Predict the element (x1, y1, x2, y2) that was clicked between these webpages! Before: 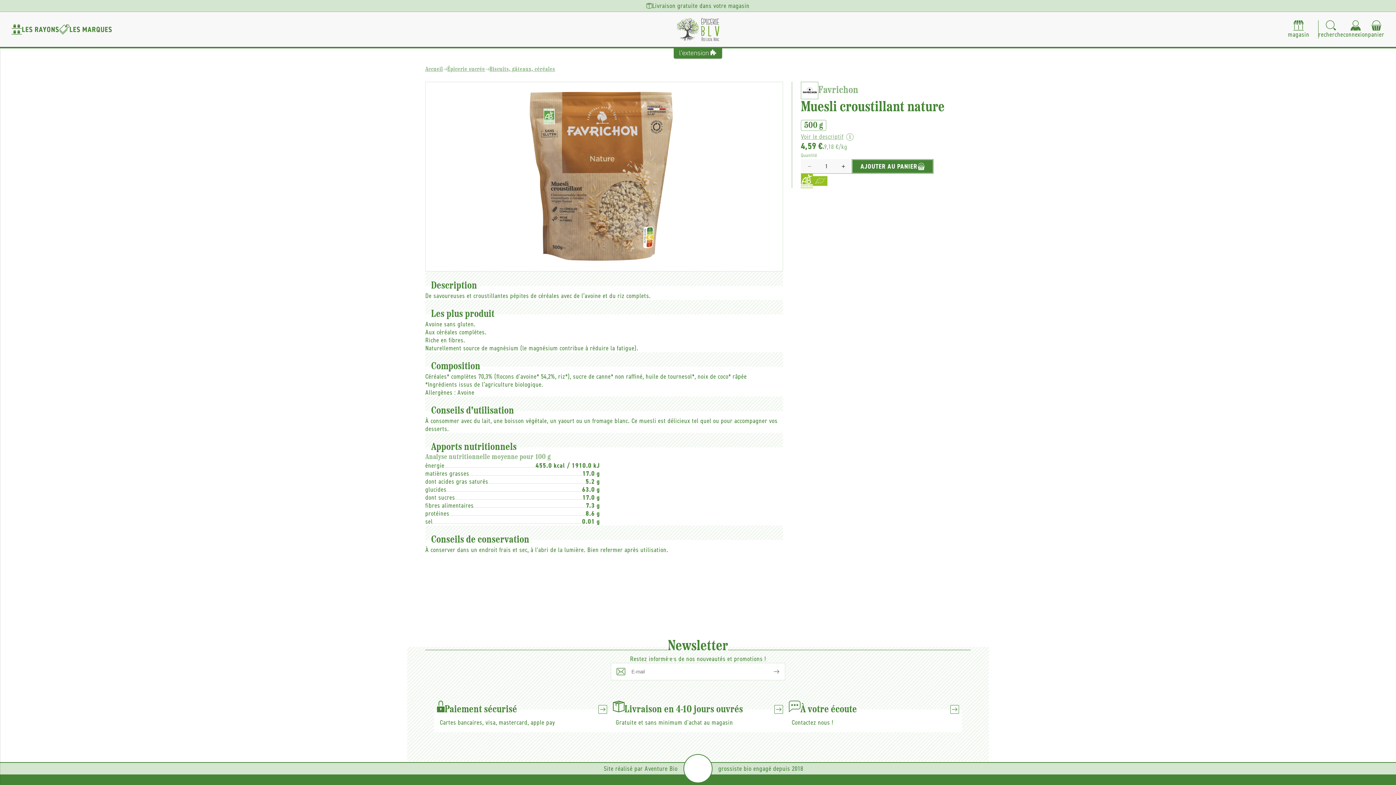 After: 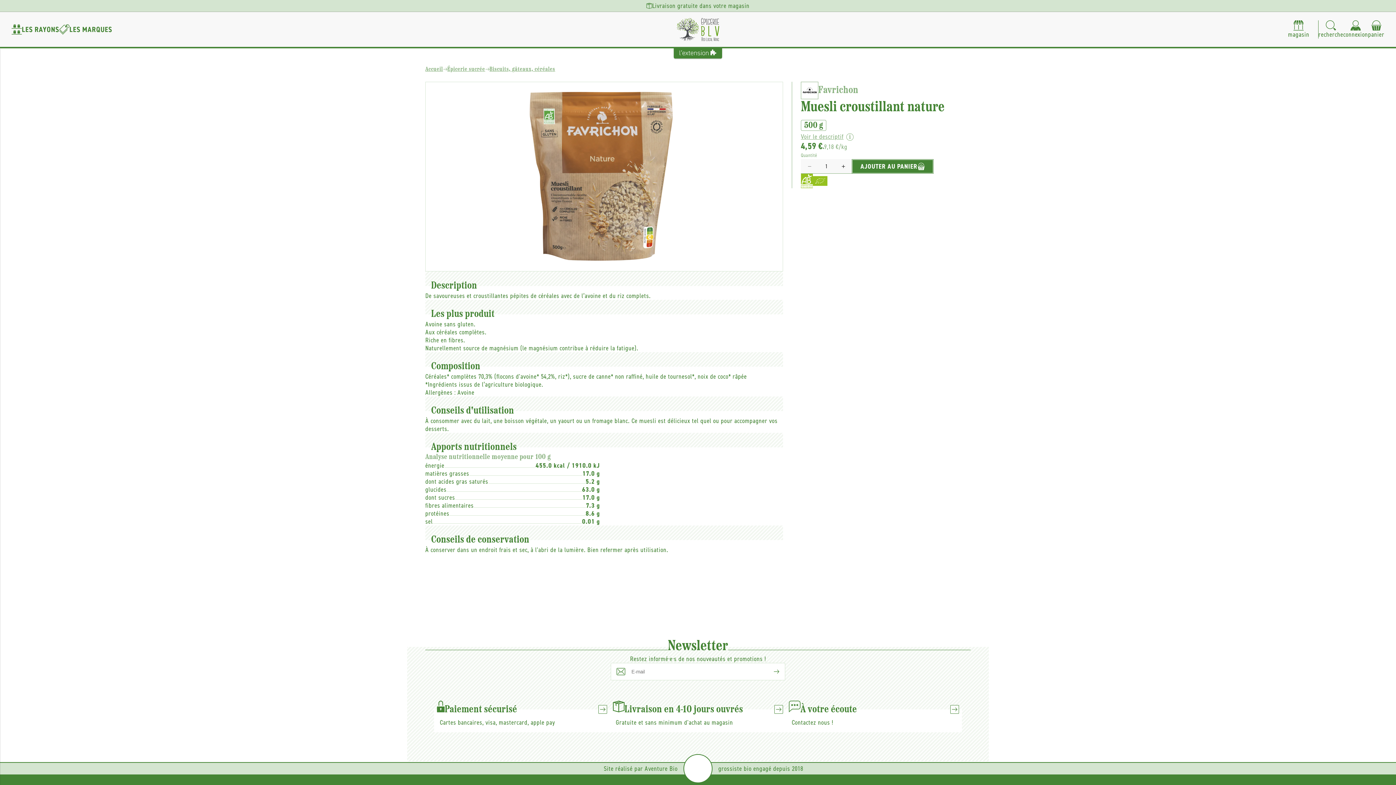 Action: label: Réduire la quantité de Favrichon -- Muesli croustillant nature - 500 g bbox: (801, 159, 817, 173)